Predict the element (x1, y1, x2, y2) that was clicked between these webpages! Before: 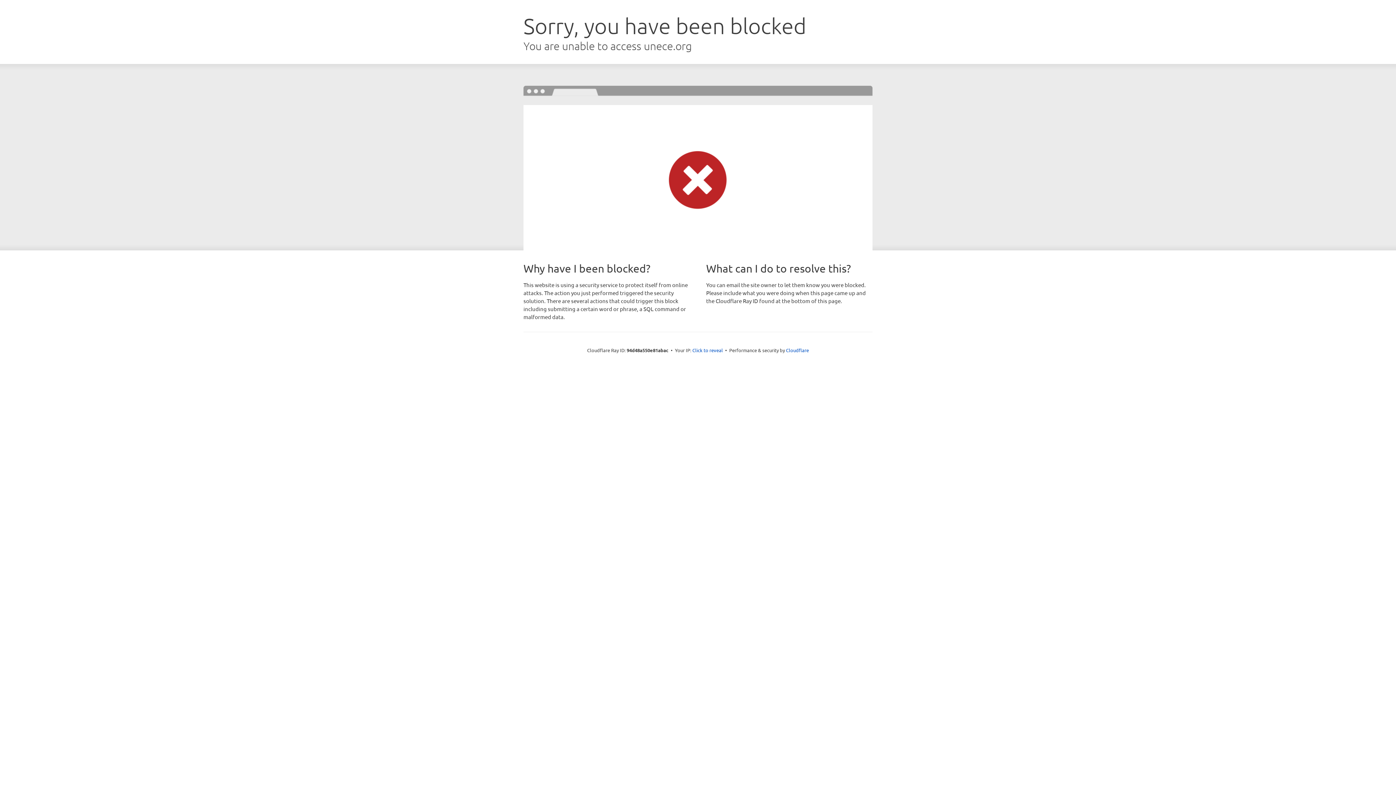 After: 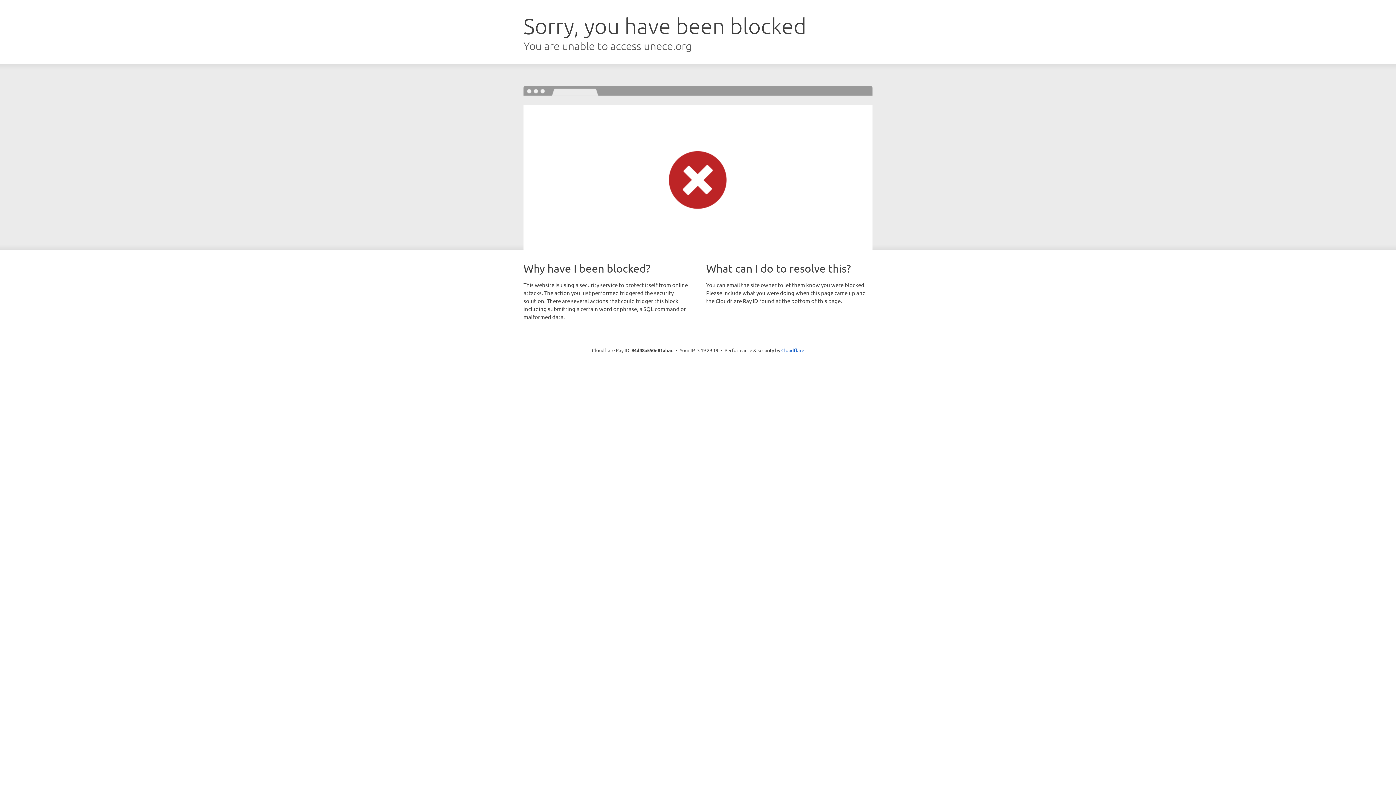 Action: bbox: (692, 346, 723, 353) label: Click to reveal